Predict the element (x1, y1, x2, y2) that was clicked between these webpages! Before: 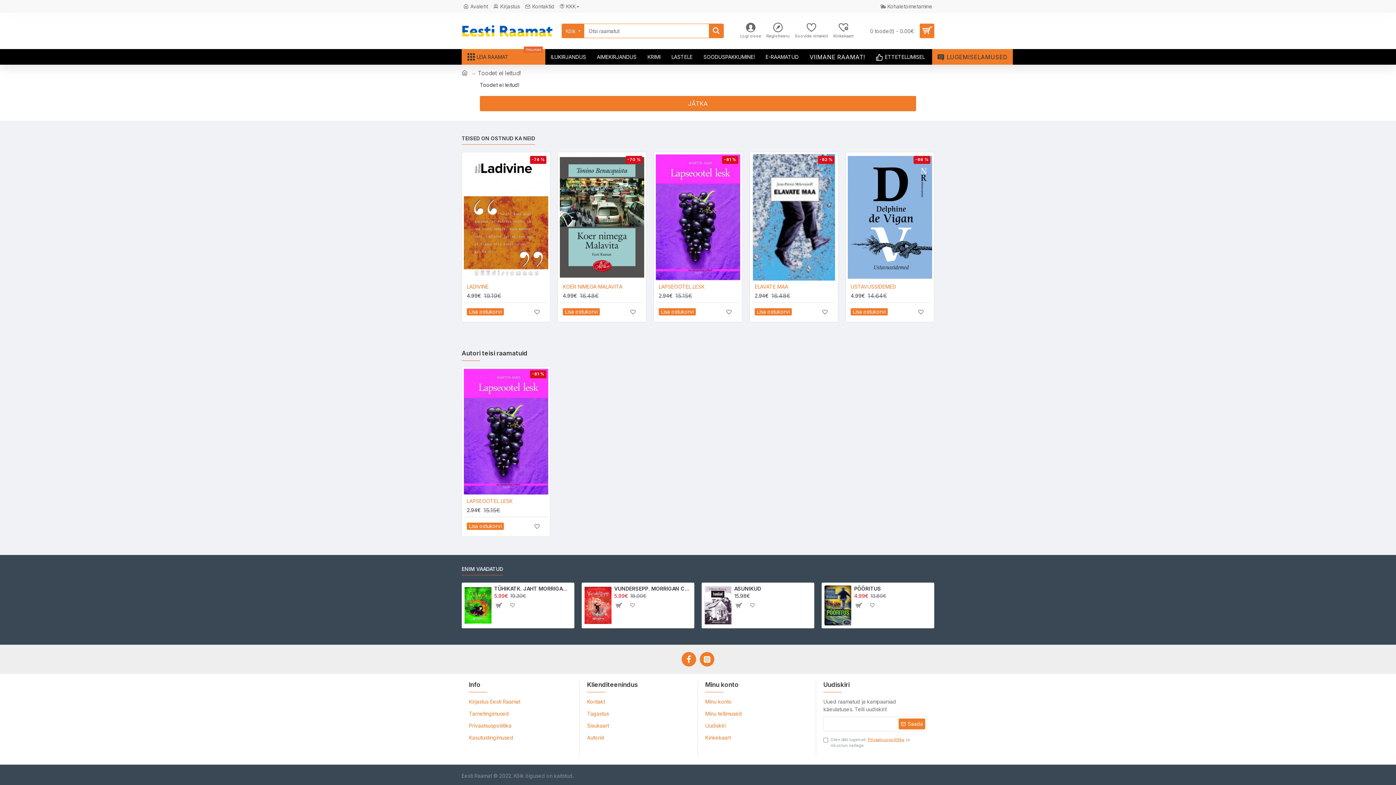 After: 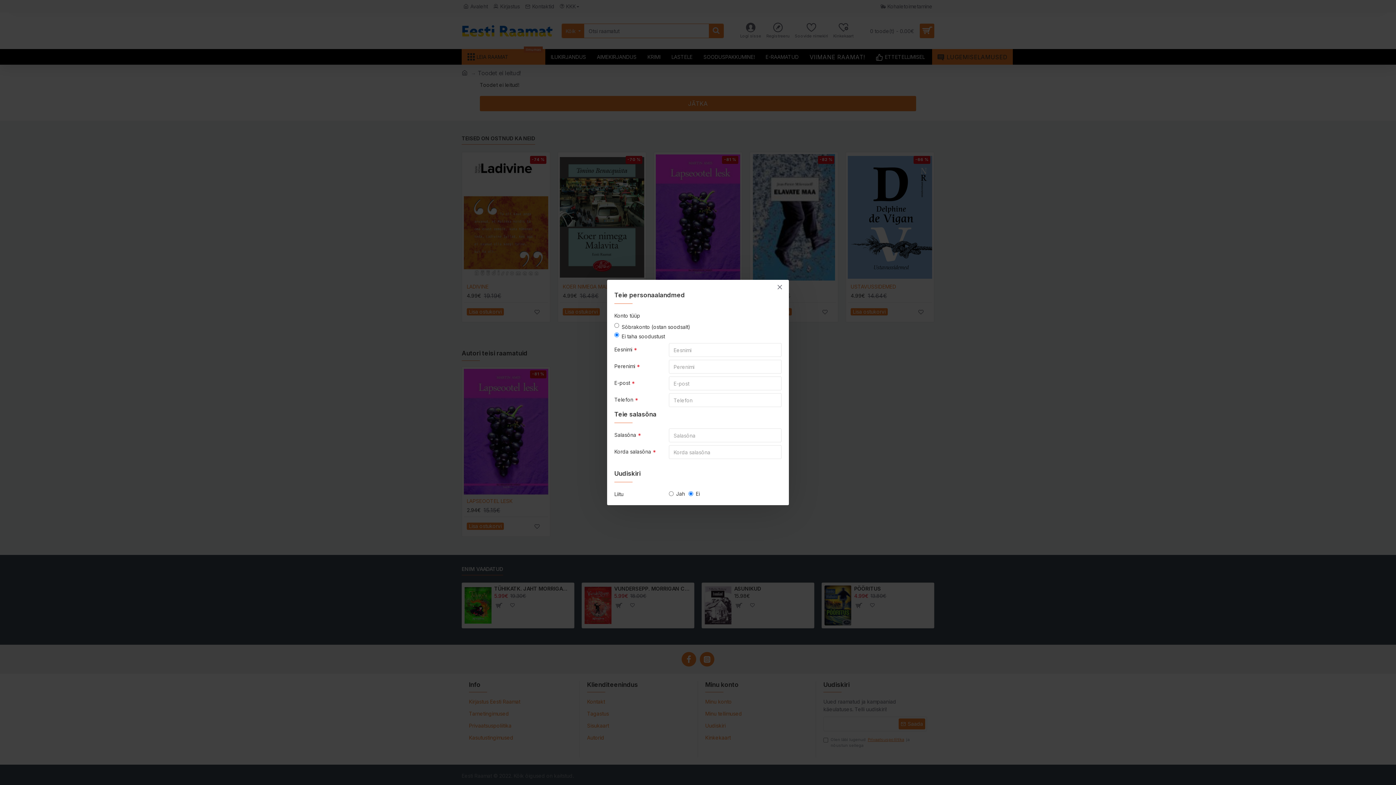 Action: bbox: (764, 21, 791, 40) label: Registreeru